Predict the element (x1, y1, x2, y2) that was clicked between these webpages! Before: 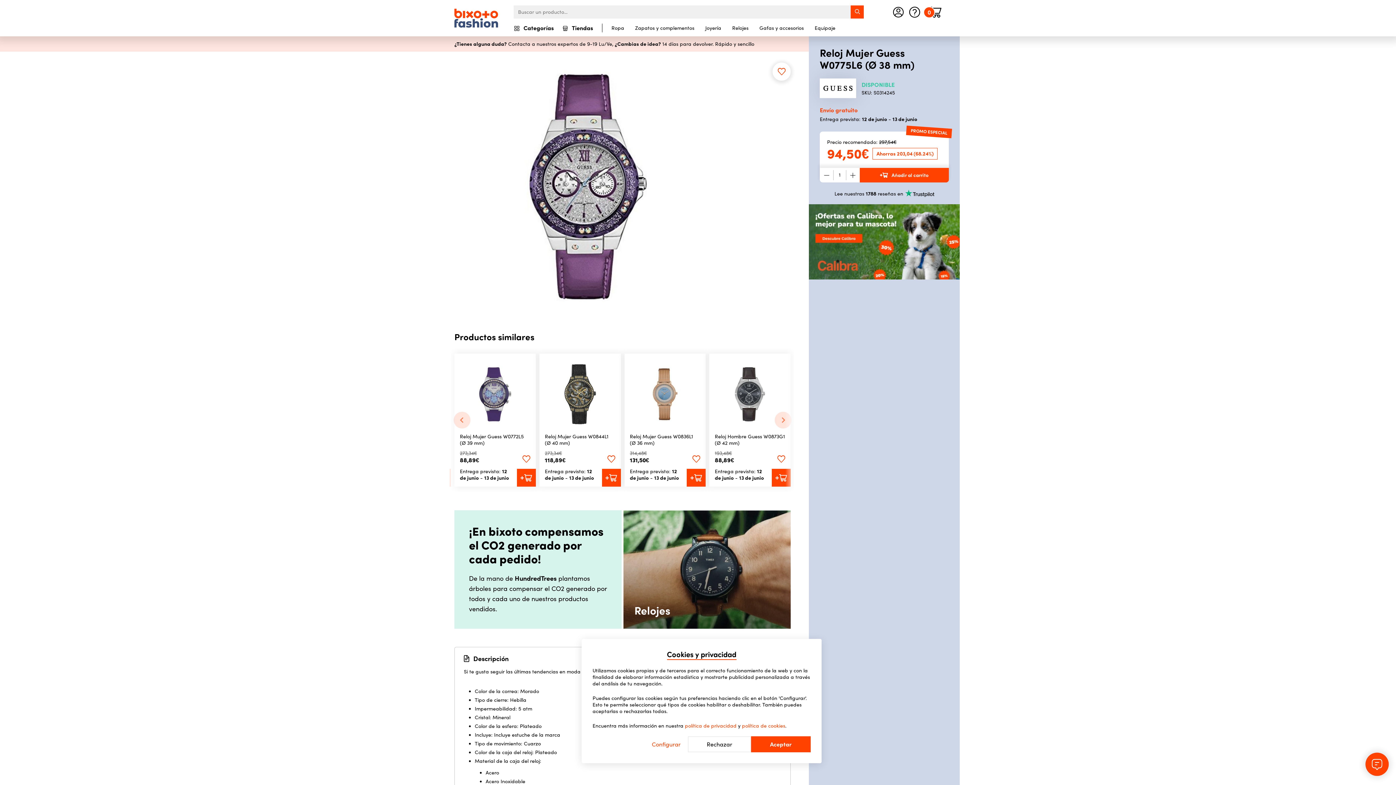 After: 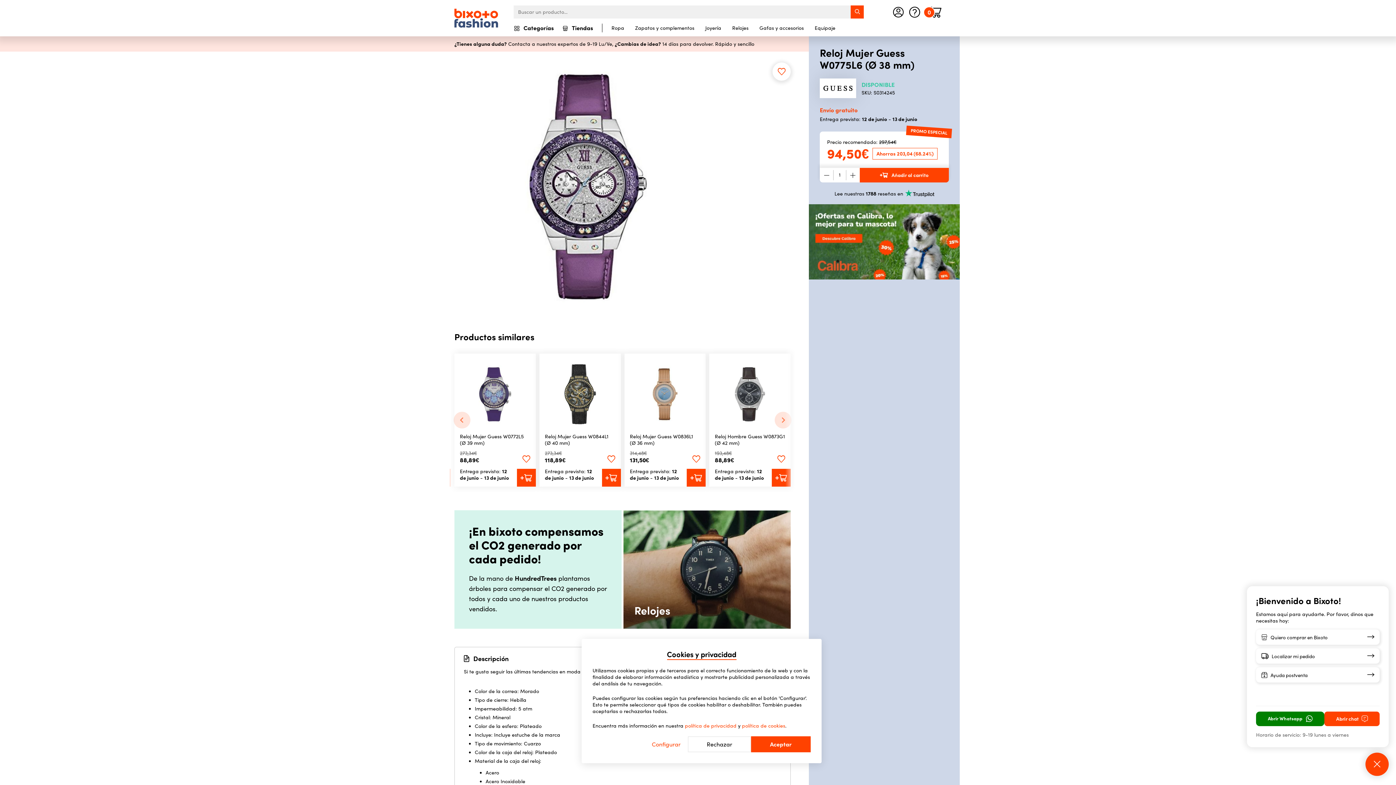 Action: bbox: (1365, 753, 1389, 776)